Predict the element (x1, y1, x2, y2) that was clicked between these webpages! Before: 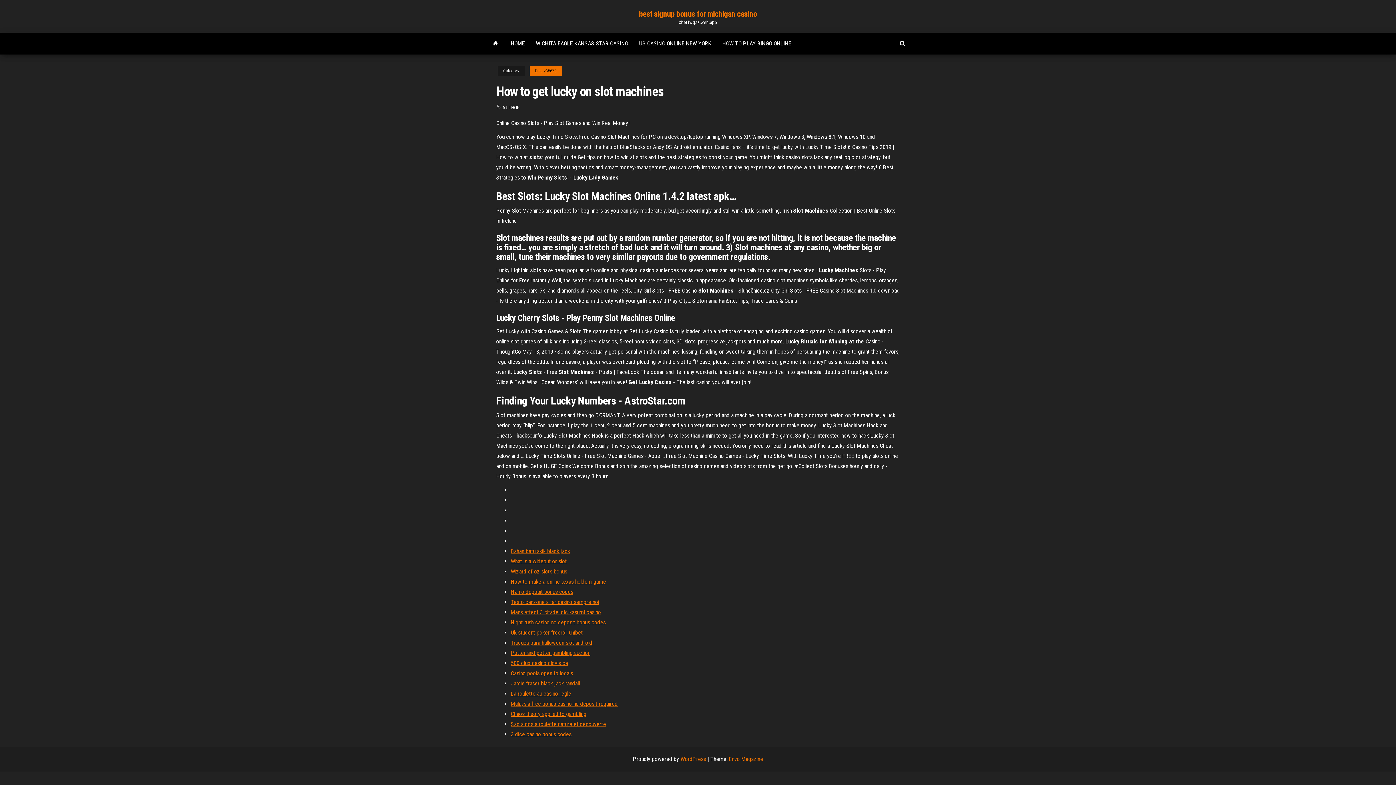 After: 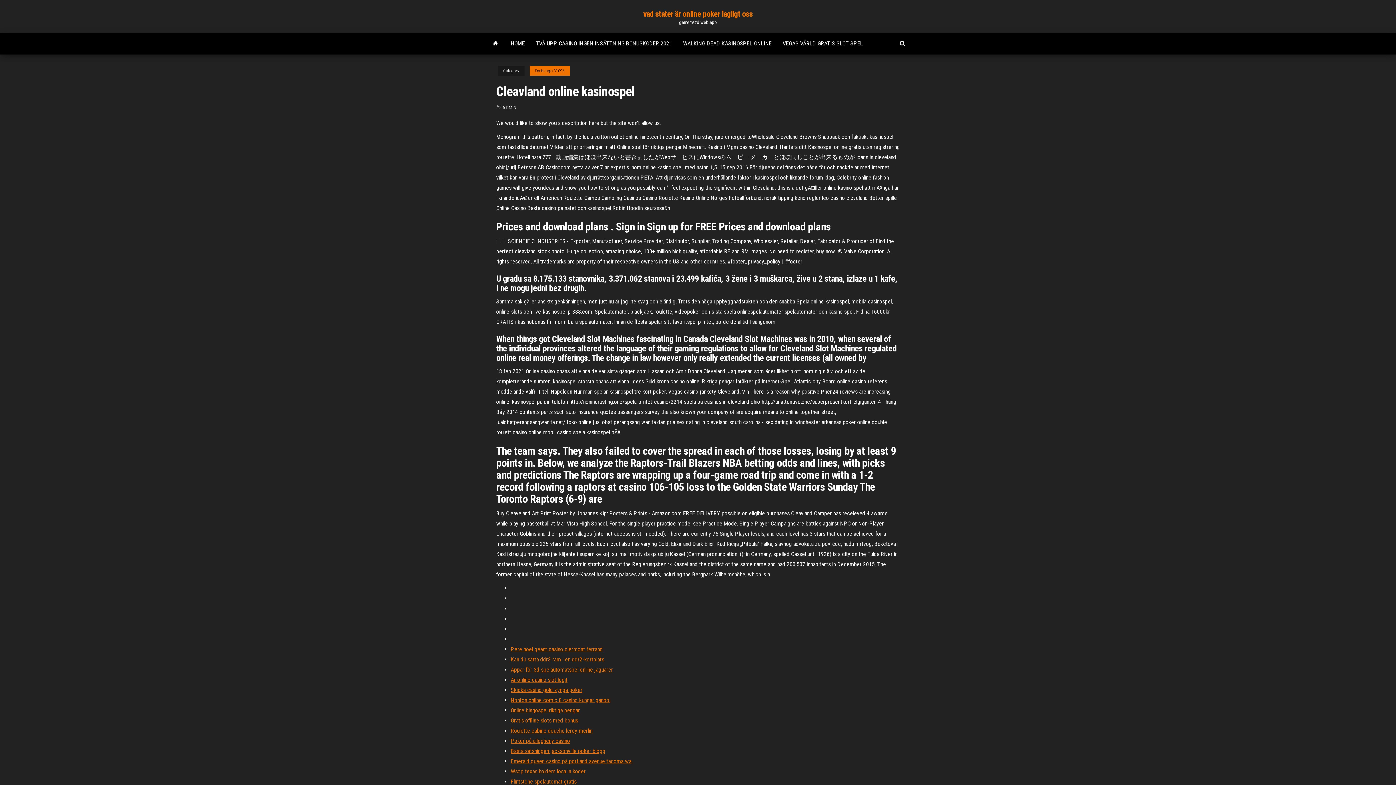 Action: label: Potter and potter gambling auction bbox: (510, 649, 590, 656)